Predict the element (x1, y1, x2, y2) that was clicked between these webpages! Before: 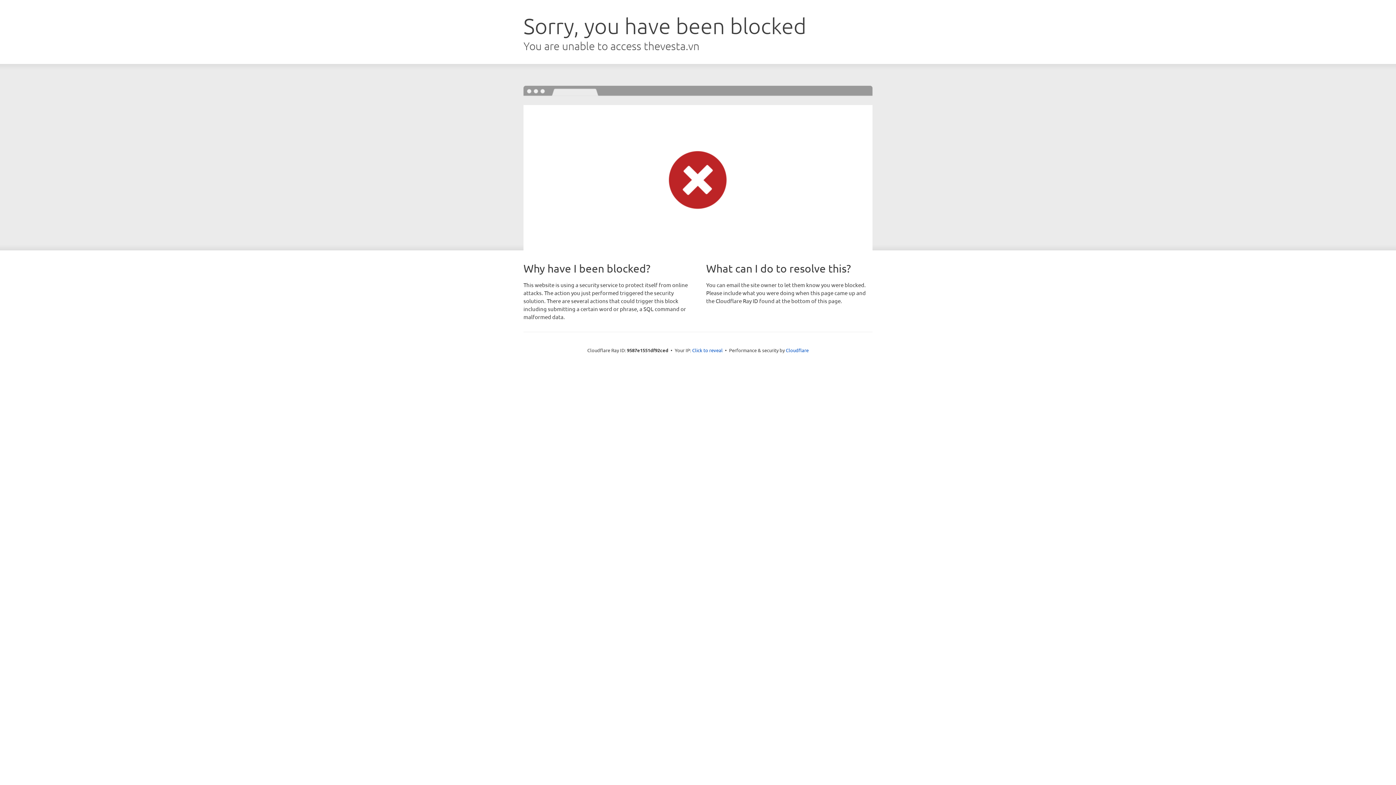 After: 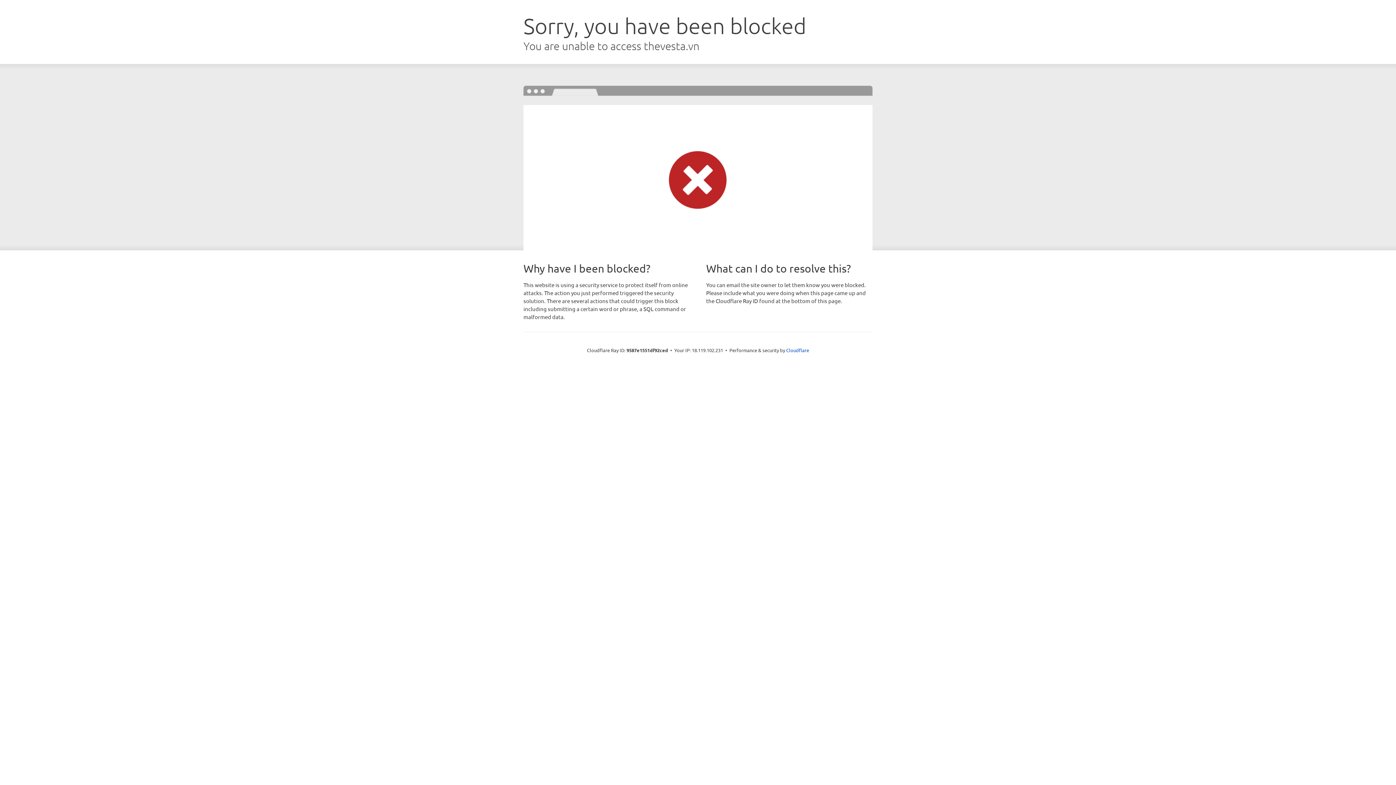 Action: label: Click to reveal bbox: (692, 346, 722, 353)